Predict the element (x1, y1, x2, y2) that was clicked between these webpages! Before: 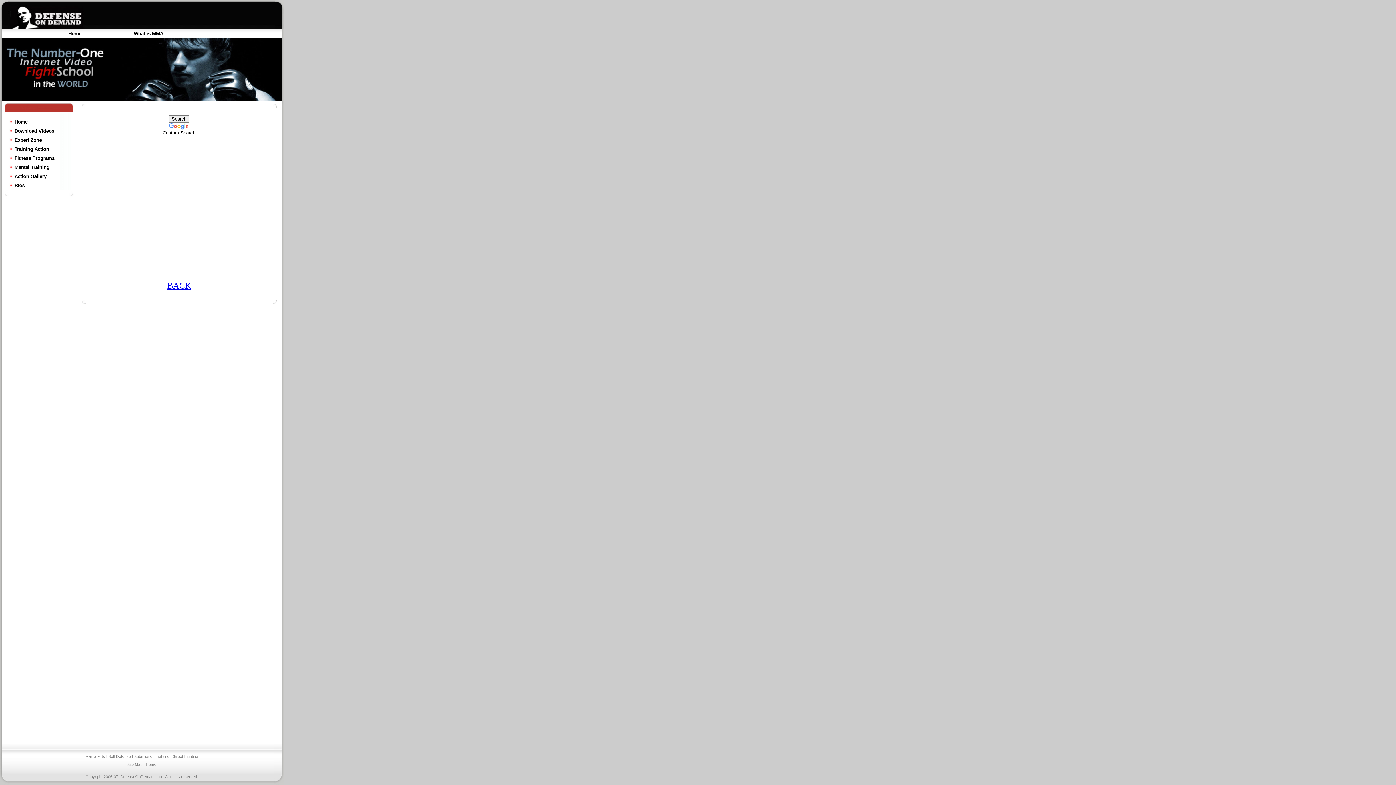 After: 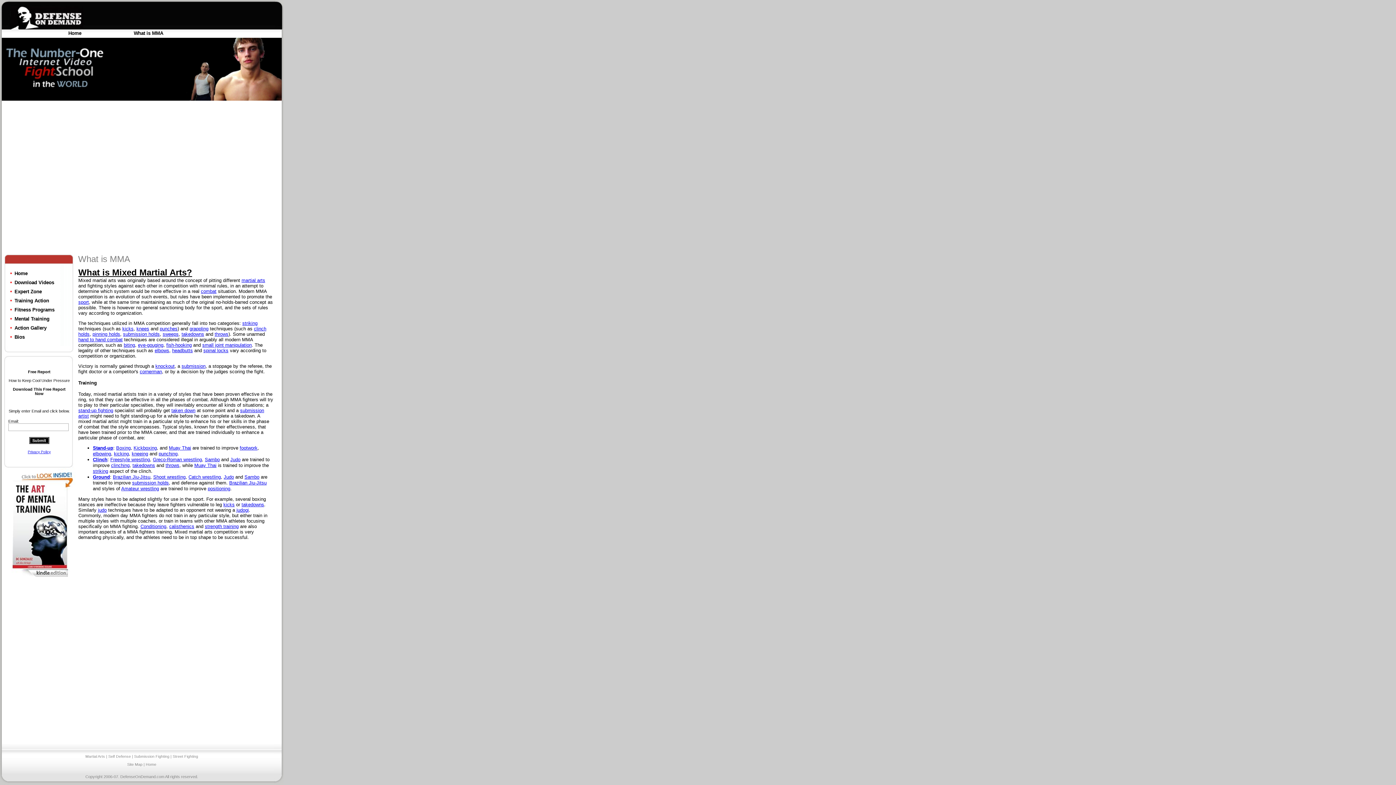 Action: bbox: (133, 30, 163, 36) label: What is MMA